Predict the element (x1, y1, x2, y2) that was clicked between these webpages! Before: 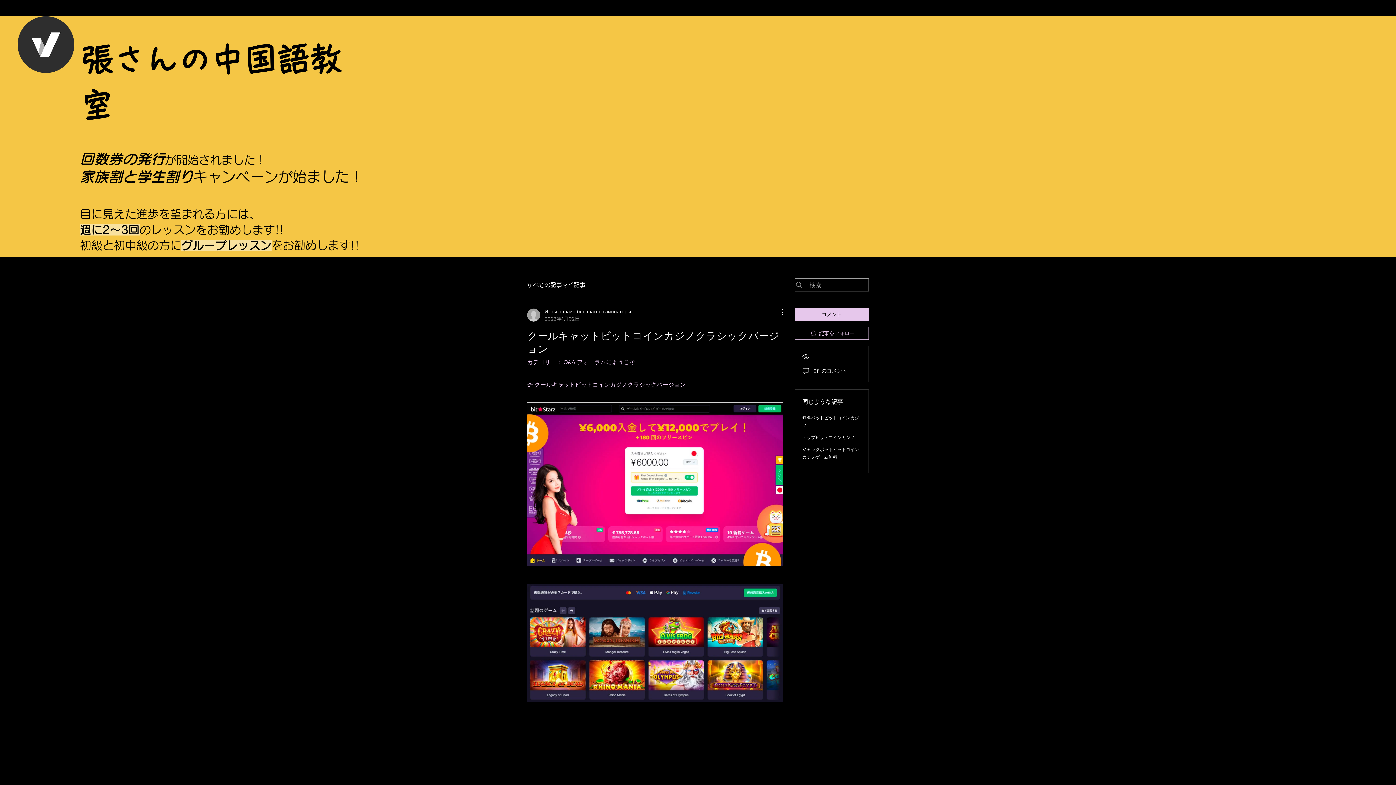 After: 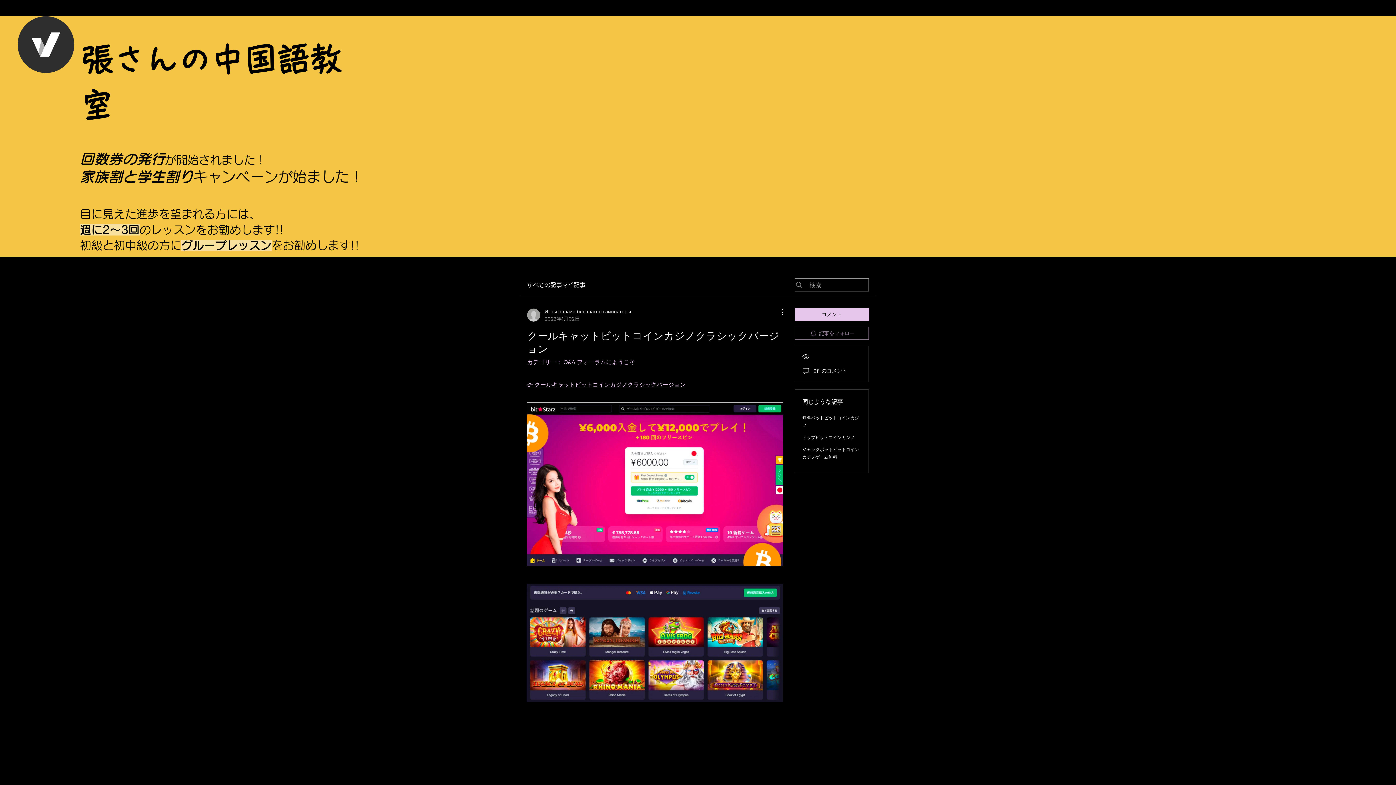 Action: label: 記事をフォロー bbox: (794, 326, 869, 340)